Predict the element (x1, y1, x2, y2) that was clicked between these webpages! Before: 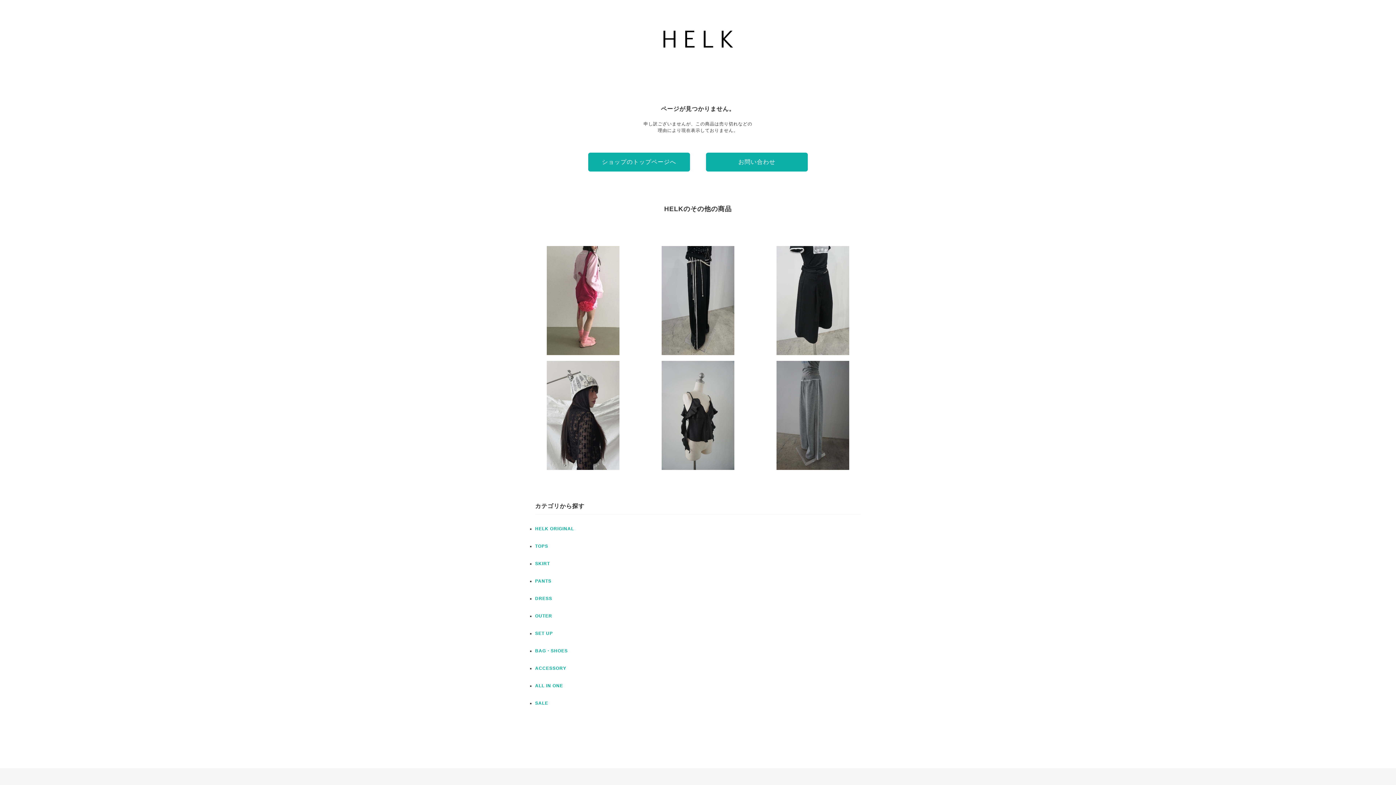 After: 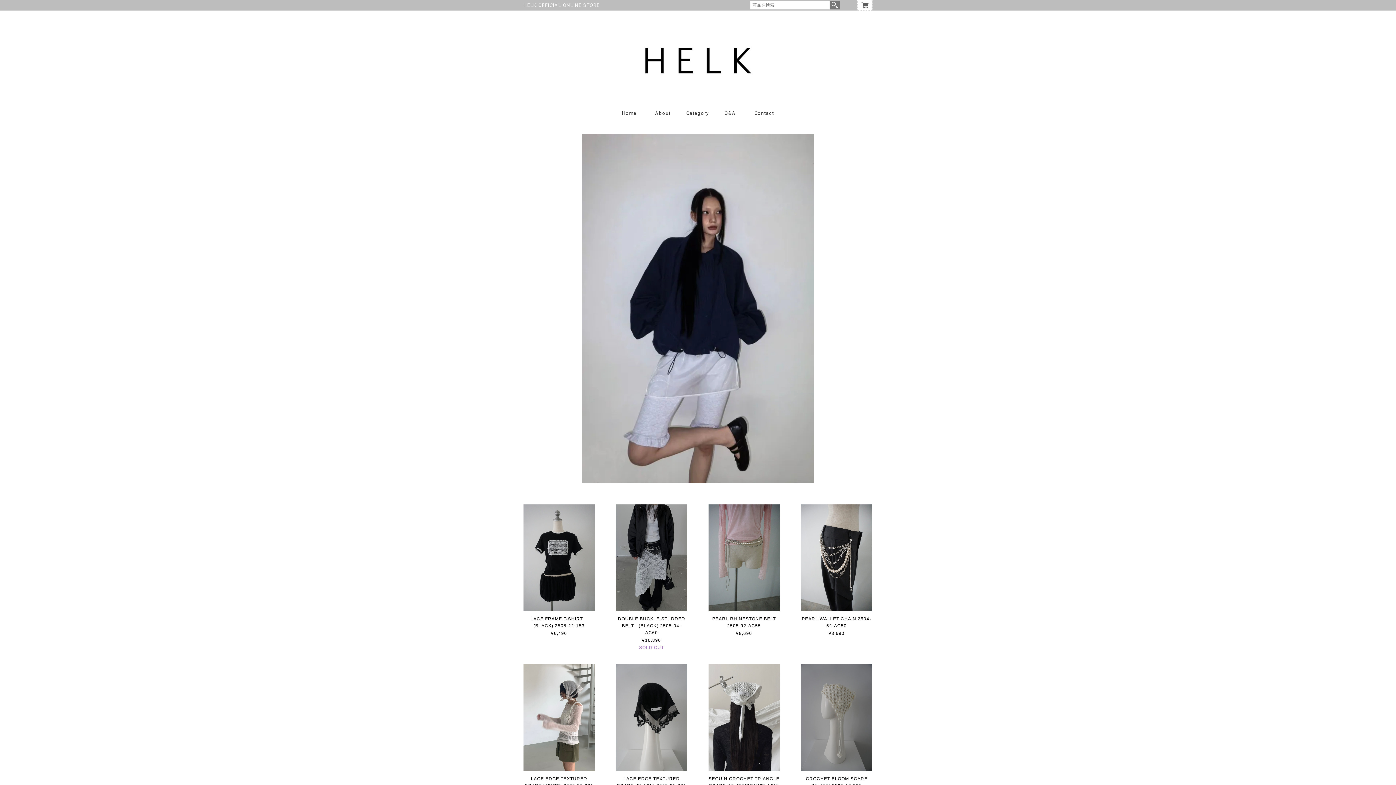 Action: label: ACCESSORY bbox: (535, 666, 566, 671)